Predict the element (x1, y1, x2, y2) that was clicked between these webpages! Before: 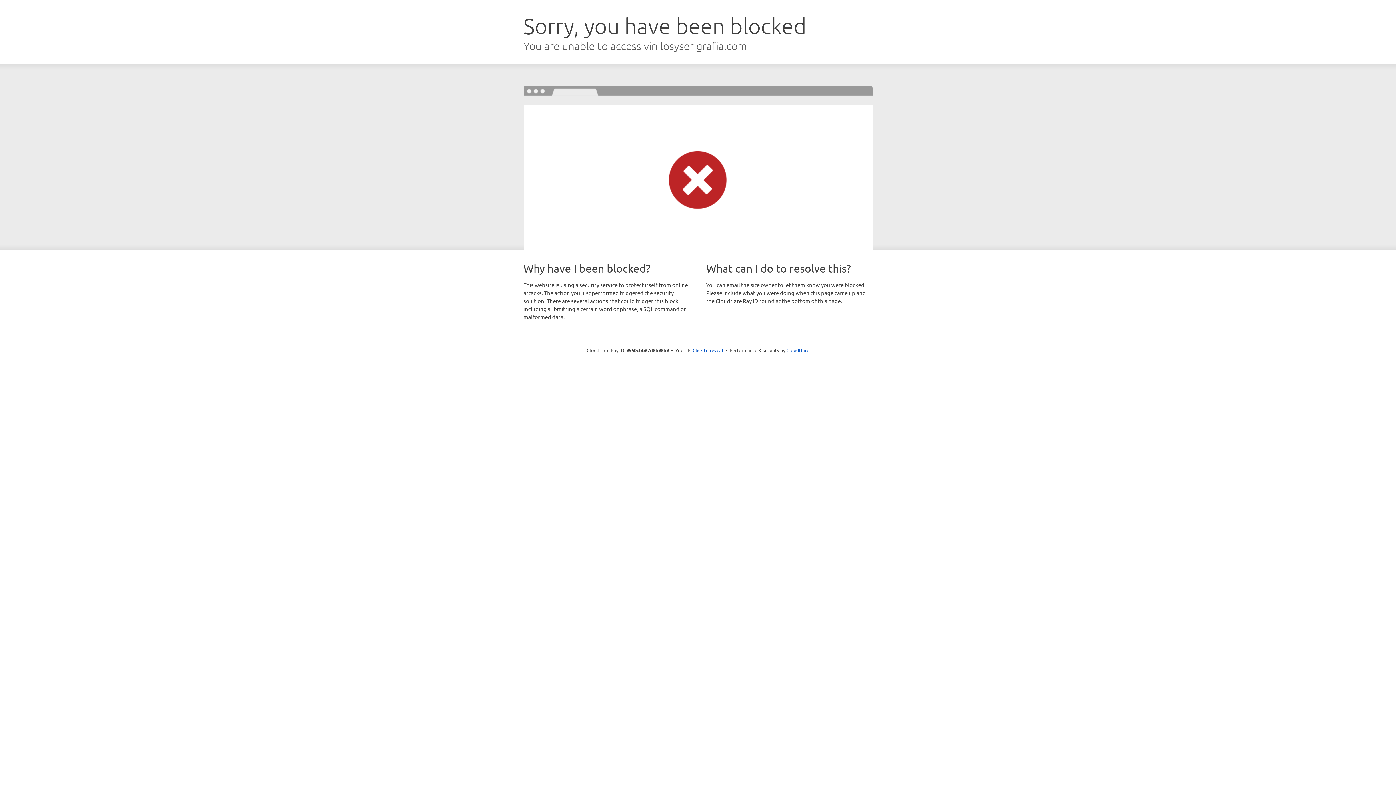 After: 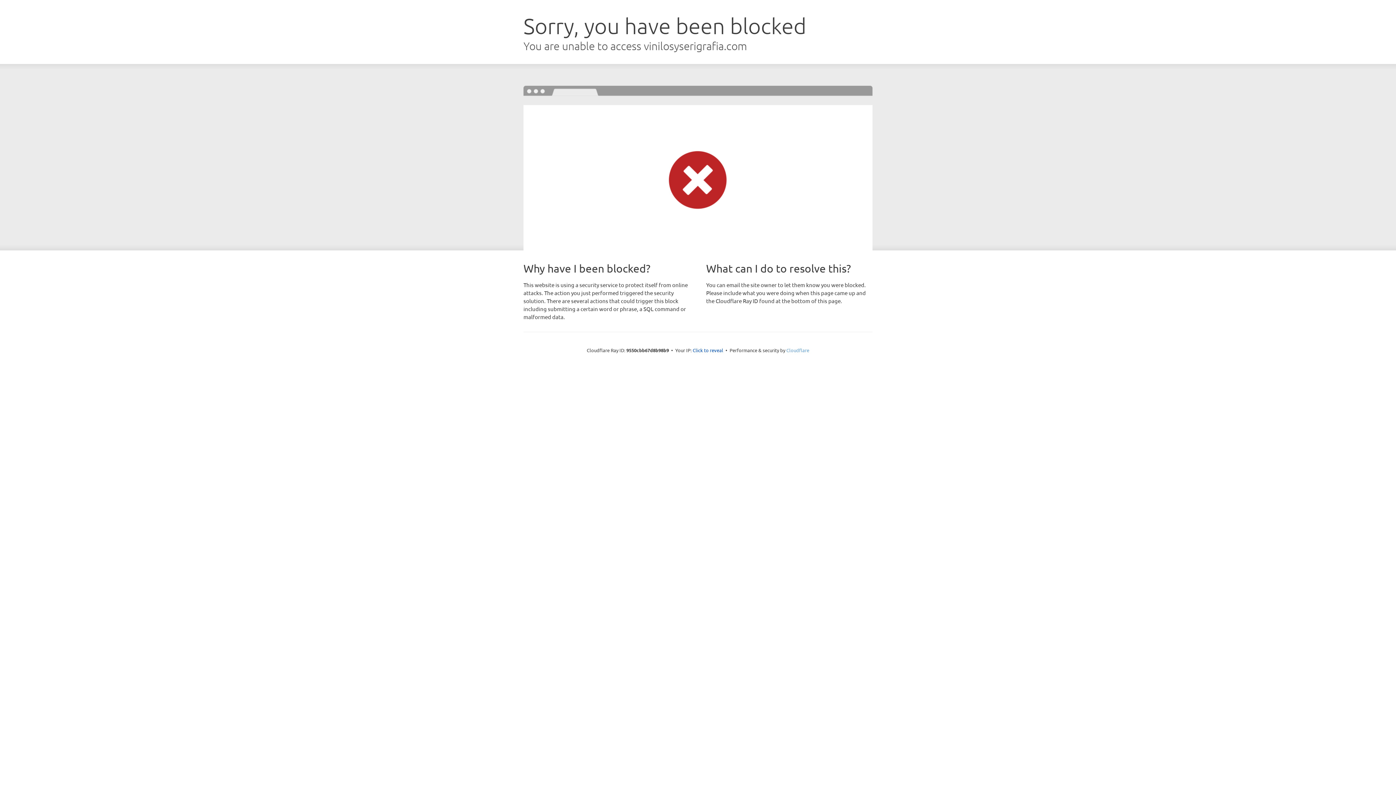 Action: label: Cloudflare bbox: (786, 347, 809, 353)